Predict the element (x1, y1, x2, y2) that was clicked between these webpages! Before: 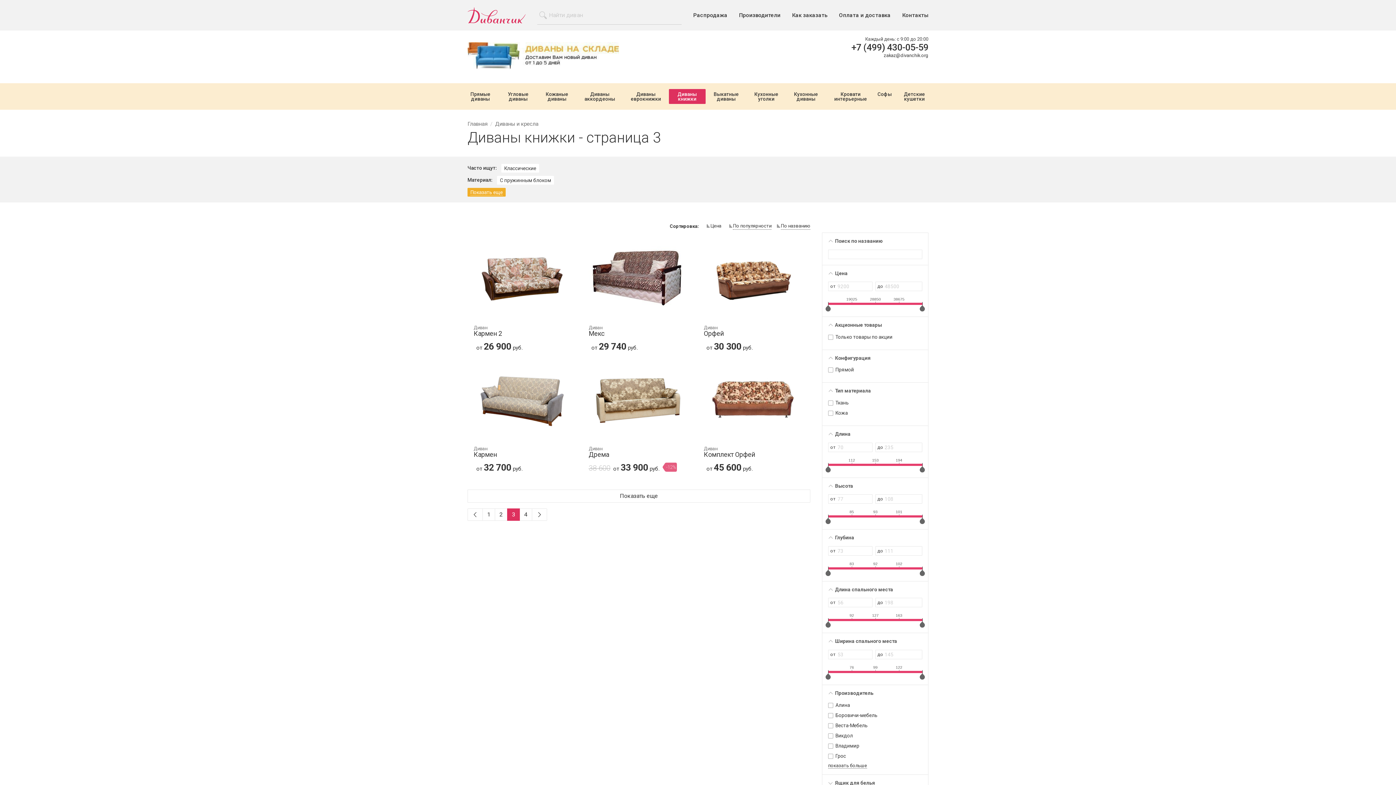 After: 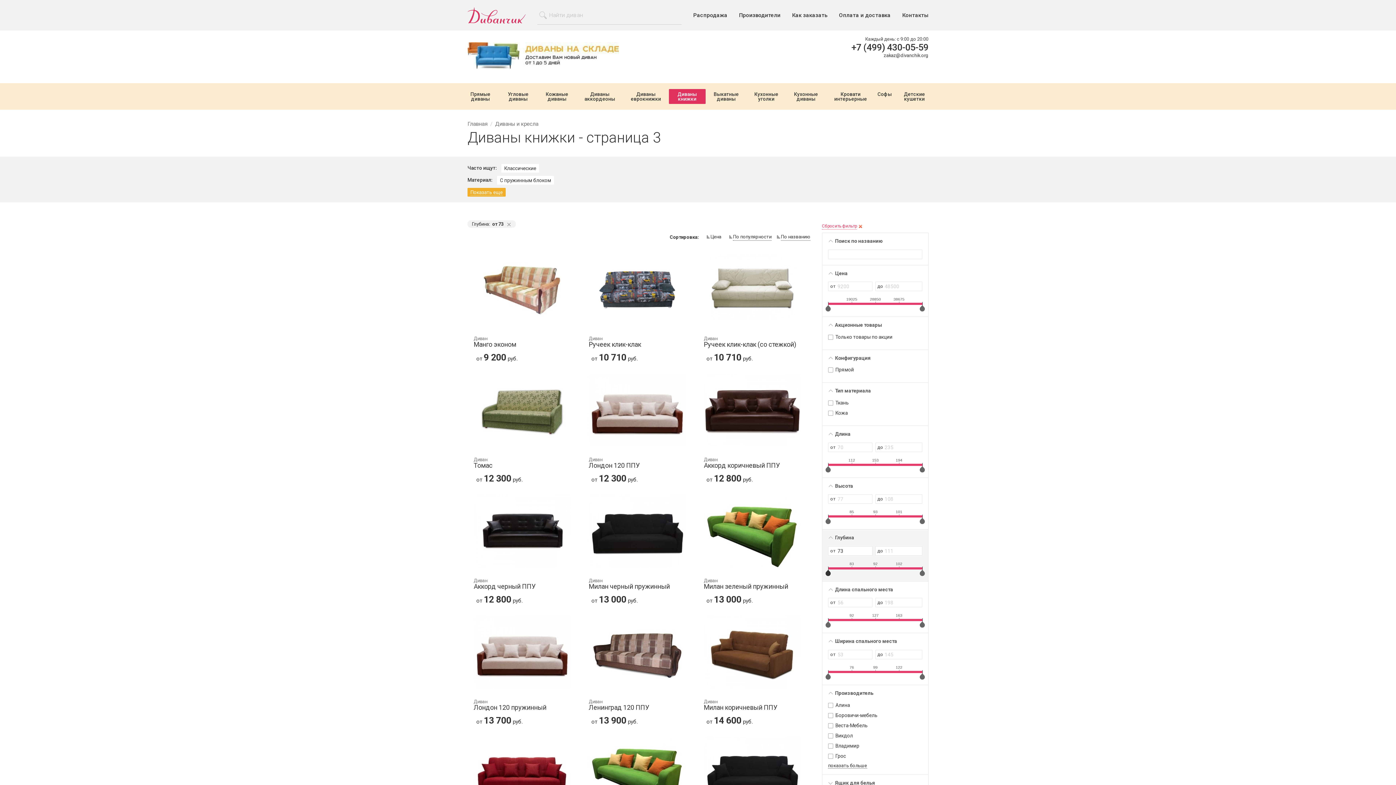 Action: bbox: (825, 571, 830, 576)